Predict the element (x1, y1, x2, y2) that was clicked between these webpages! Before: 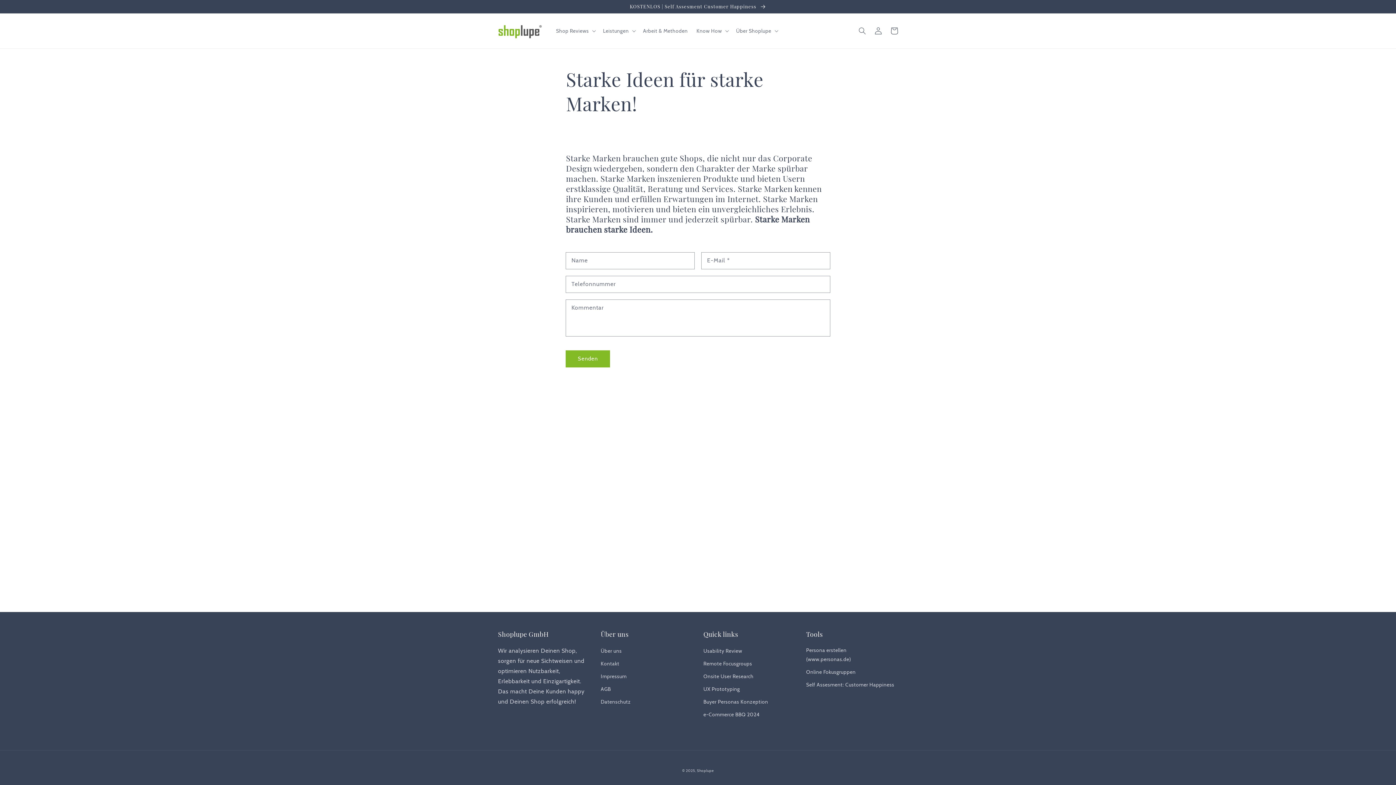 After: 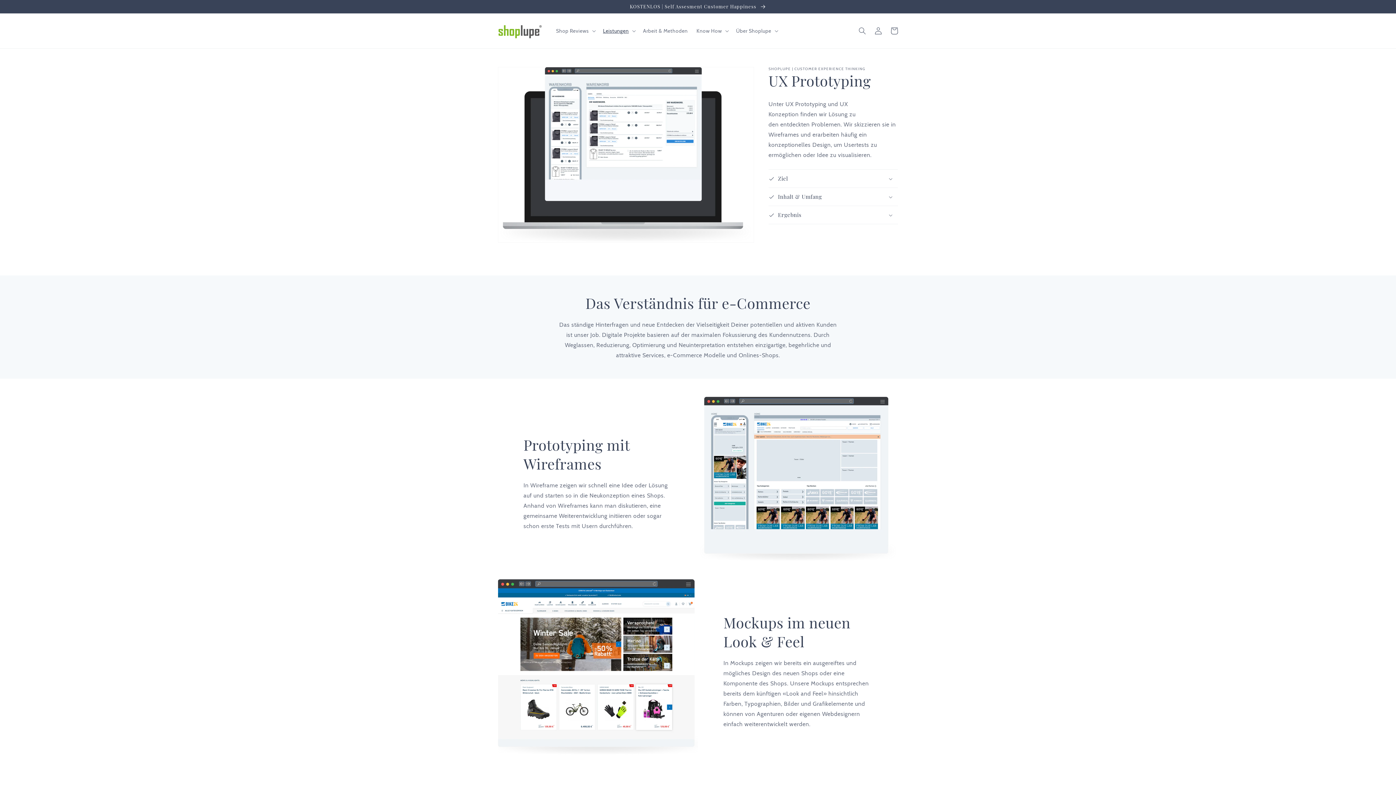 Action: bbox: (703, 683, 740, 696) label: UX Prototyping